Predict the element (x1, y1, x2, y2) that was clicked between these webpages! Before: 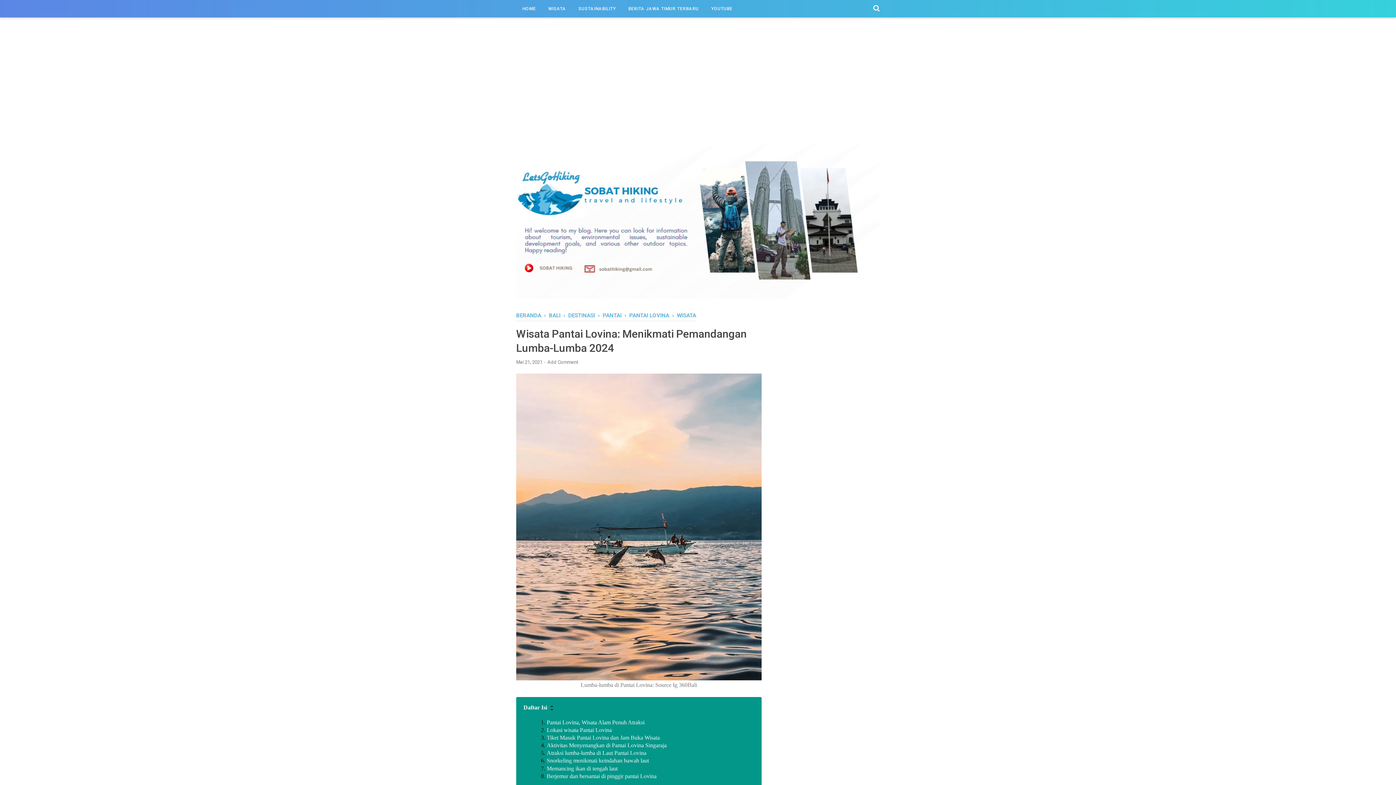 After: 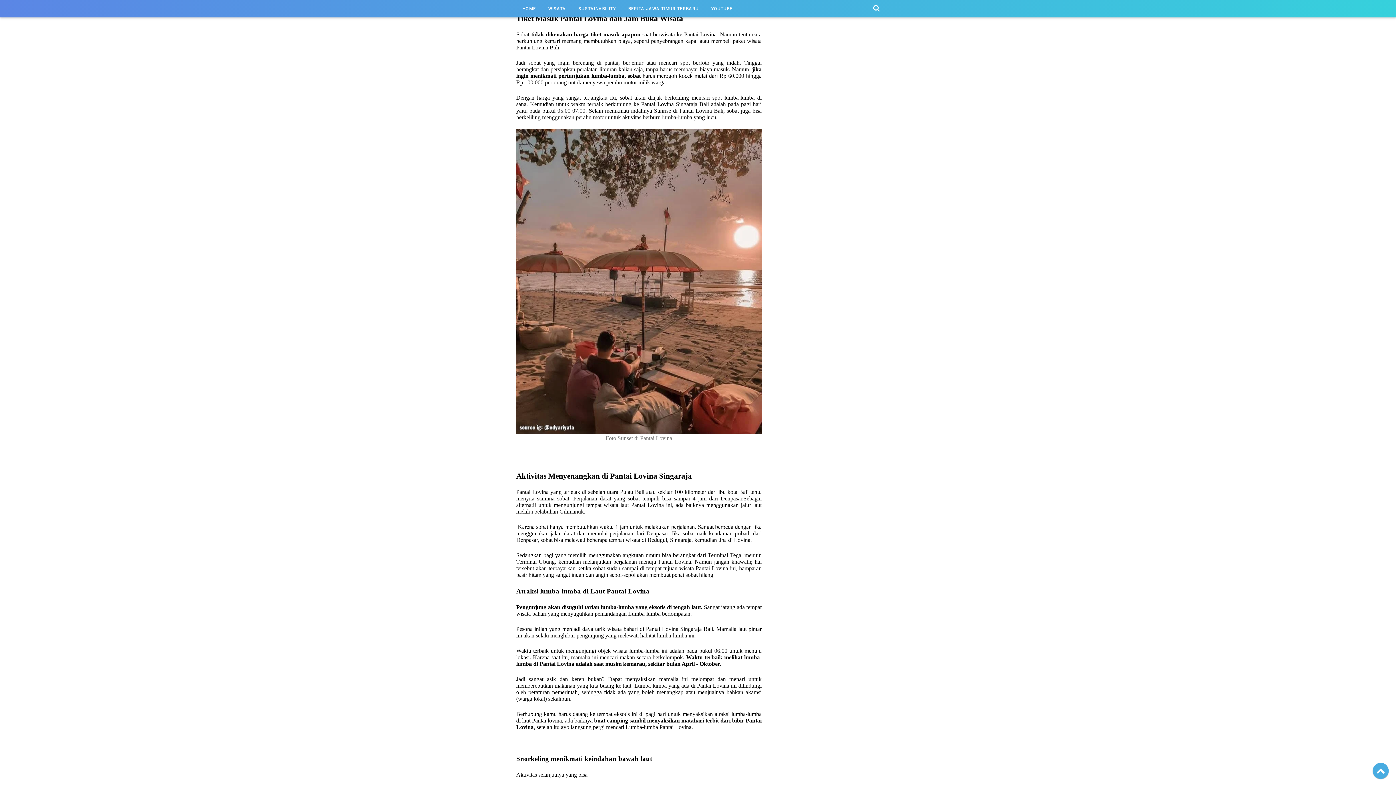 Action: bbox: (546, 734, 660, 741) label: Tiket Masuk Pantai Lovina dan Jam Buka Wisata